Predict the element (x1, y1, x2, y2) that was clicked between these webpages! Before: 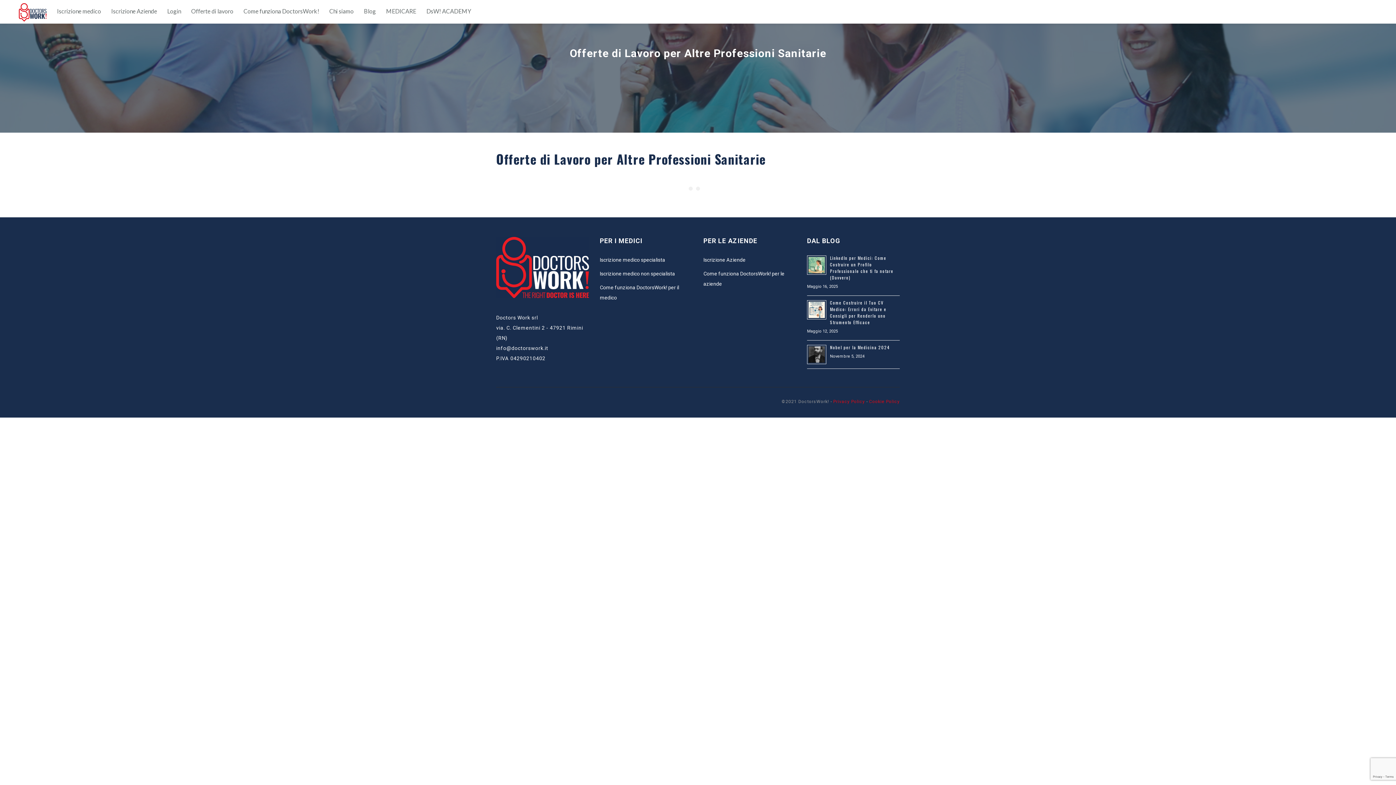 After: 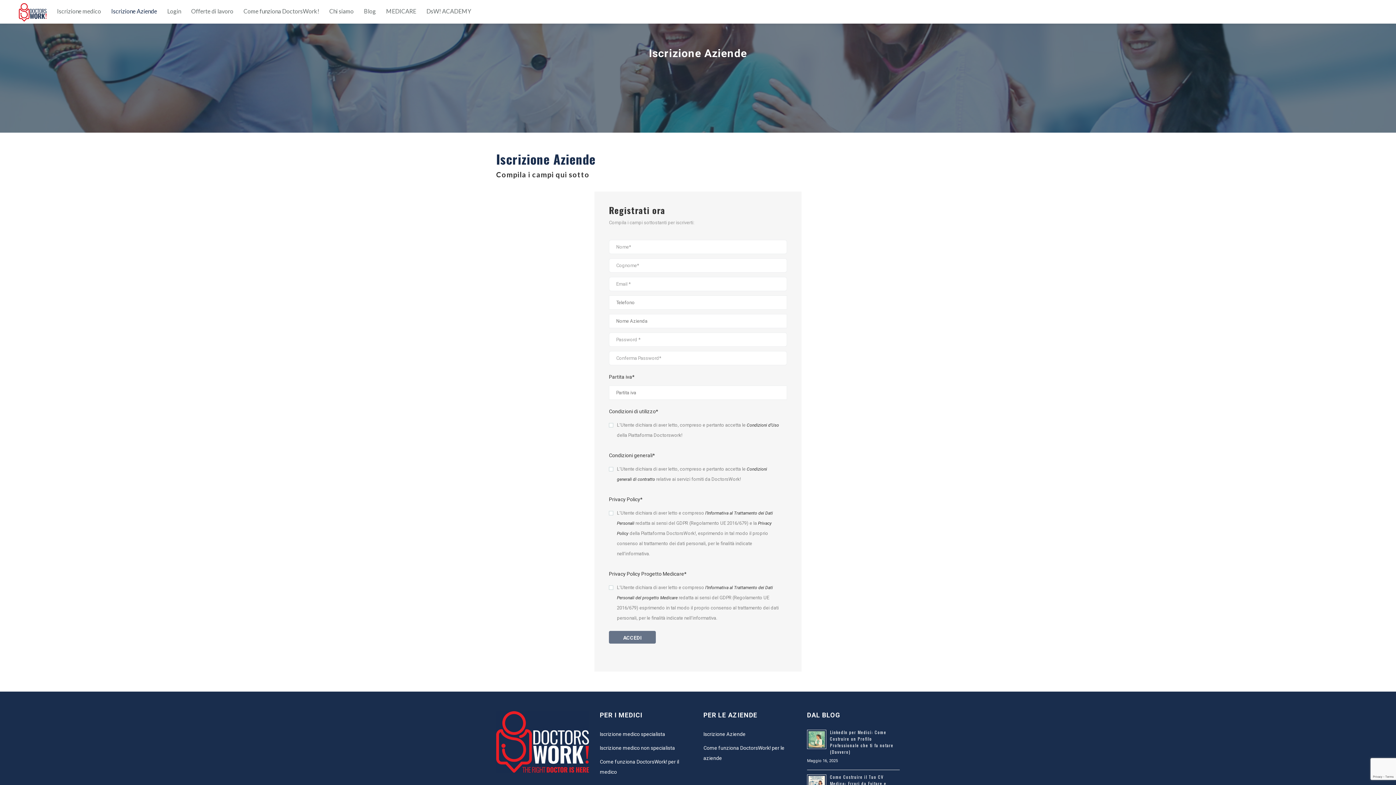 Action: bbox: (111, 0, 157, 24) label: Iscrizione Aziende